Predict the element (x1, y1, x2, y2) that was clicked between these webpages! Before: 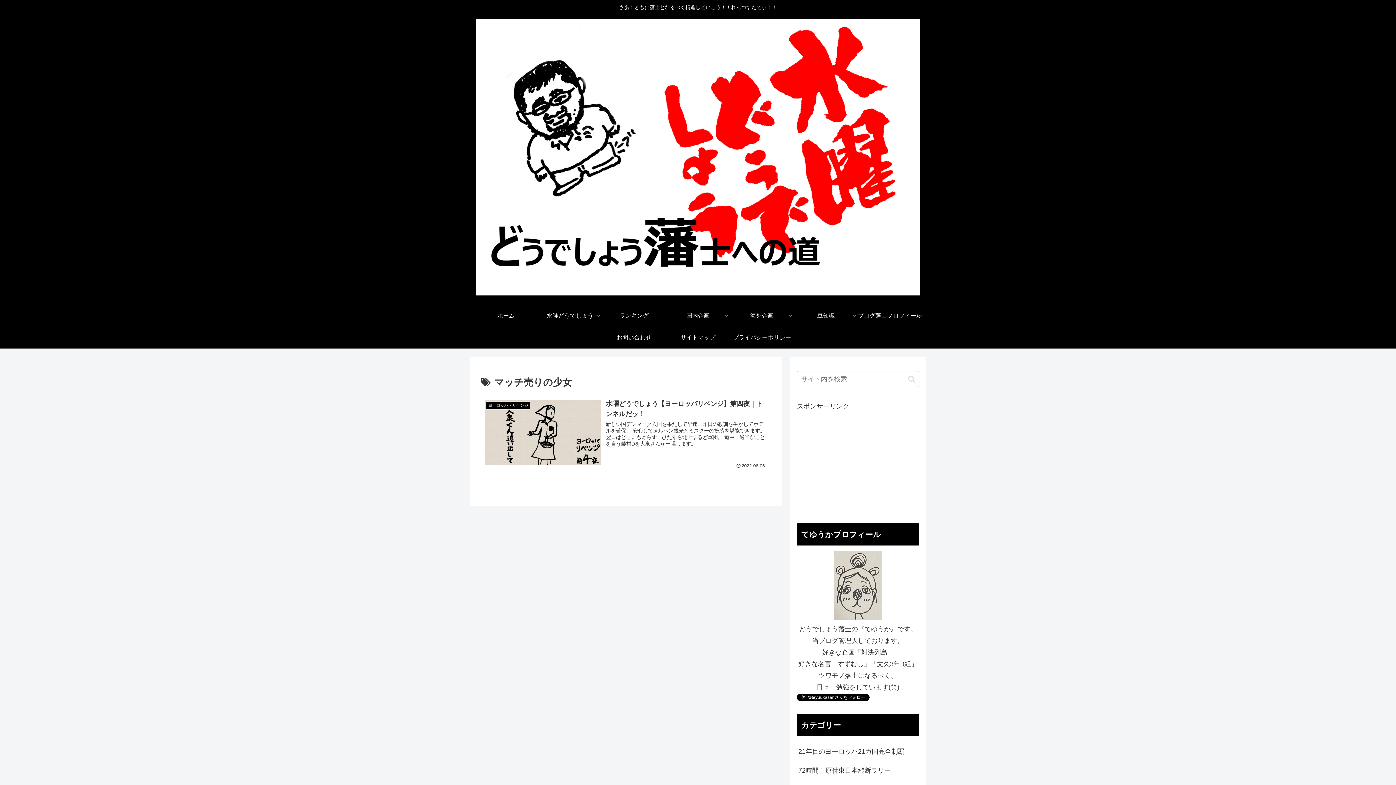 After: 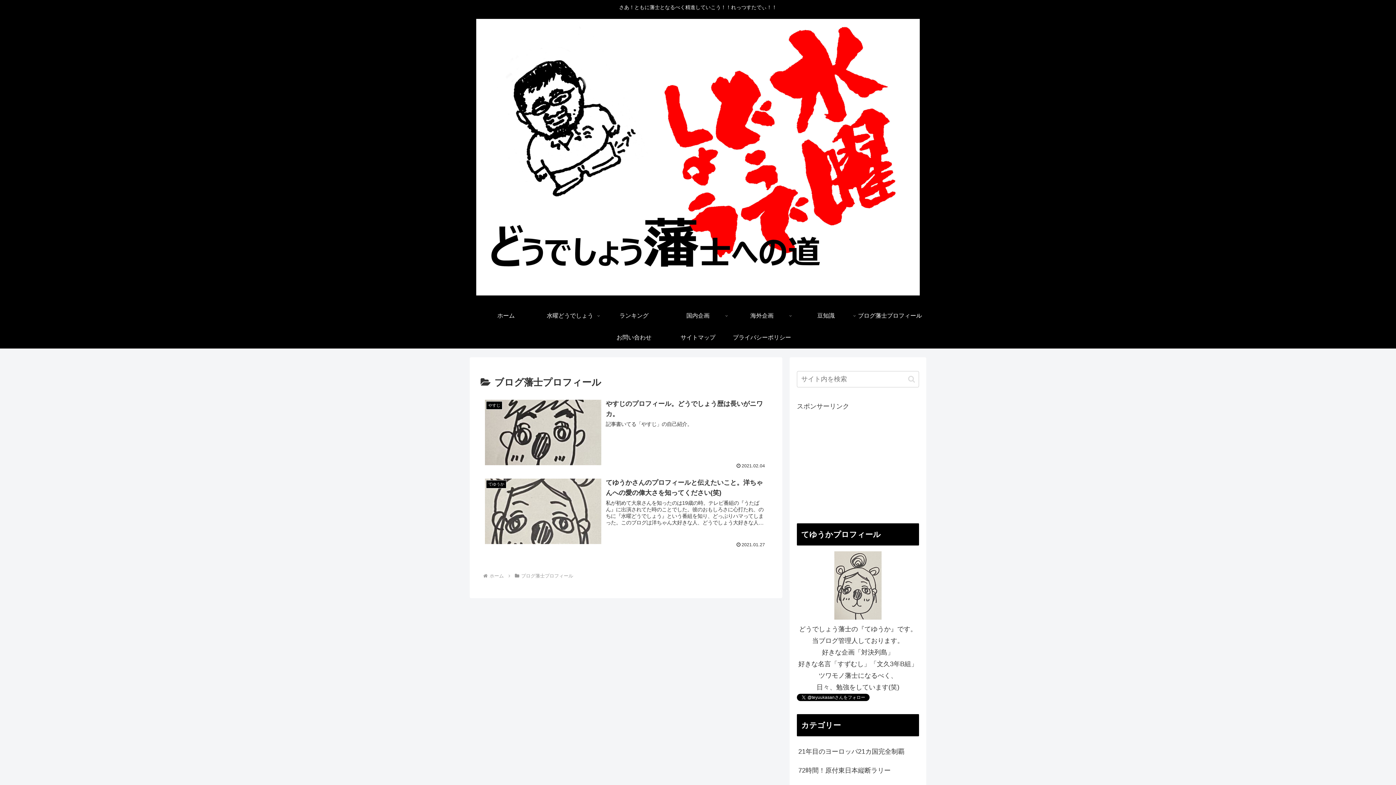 Action: label: ブログ藩士プロフィール bbox: (858, 305, 922, 327)